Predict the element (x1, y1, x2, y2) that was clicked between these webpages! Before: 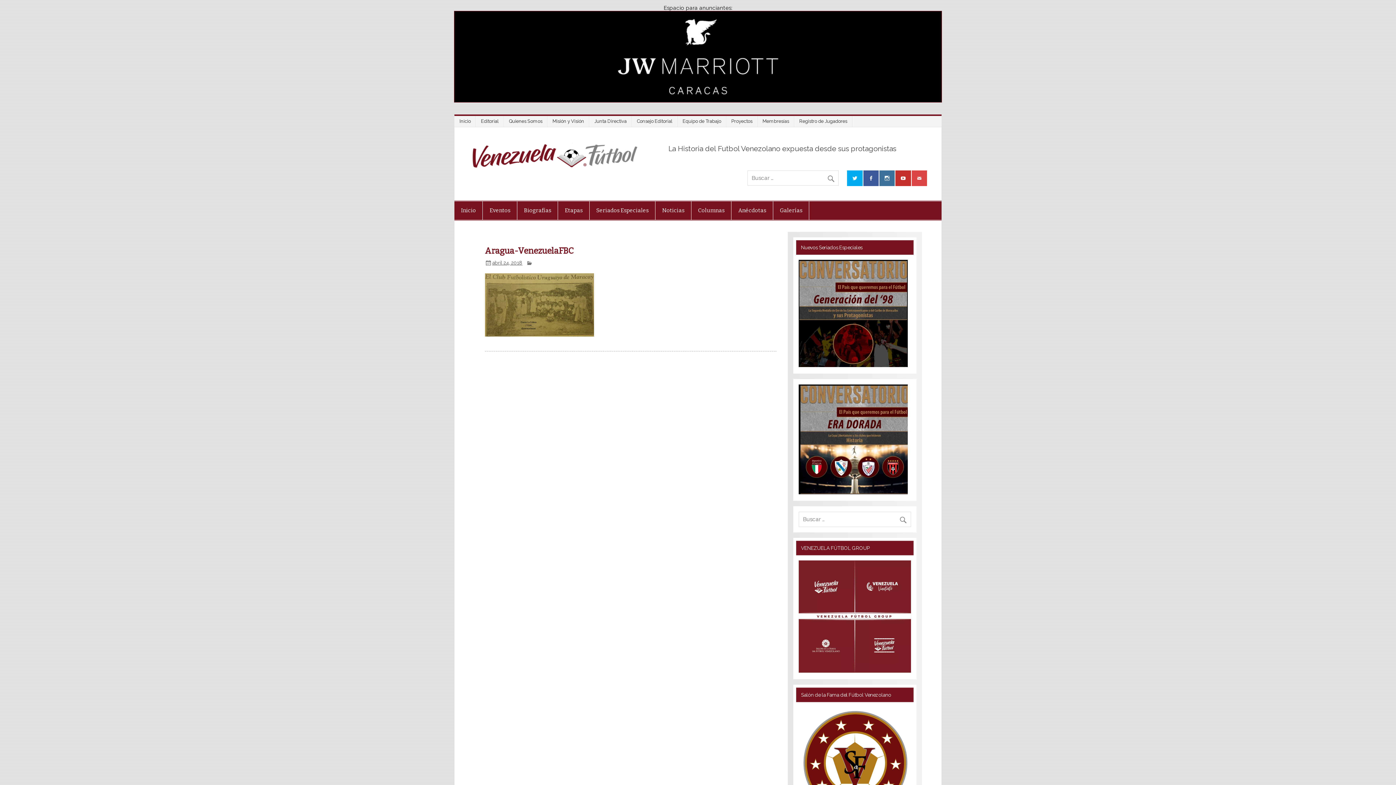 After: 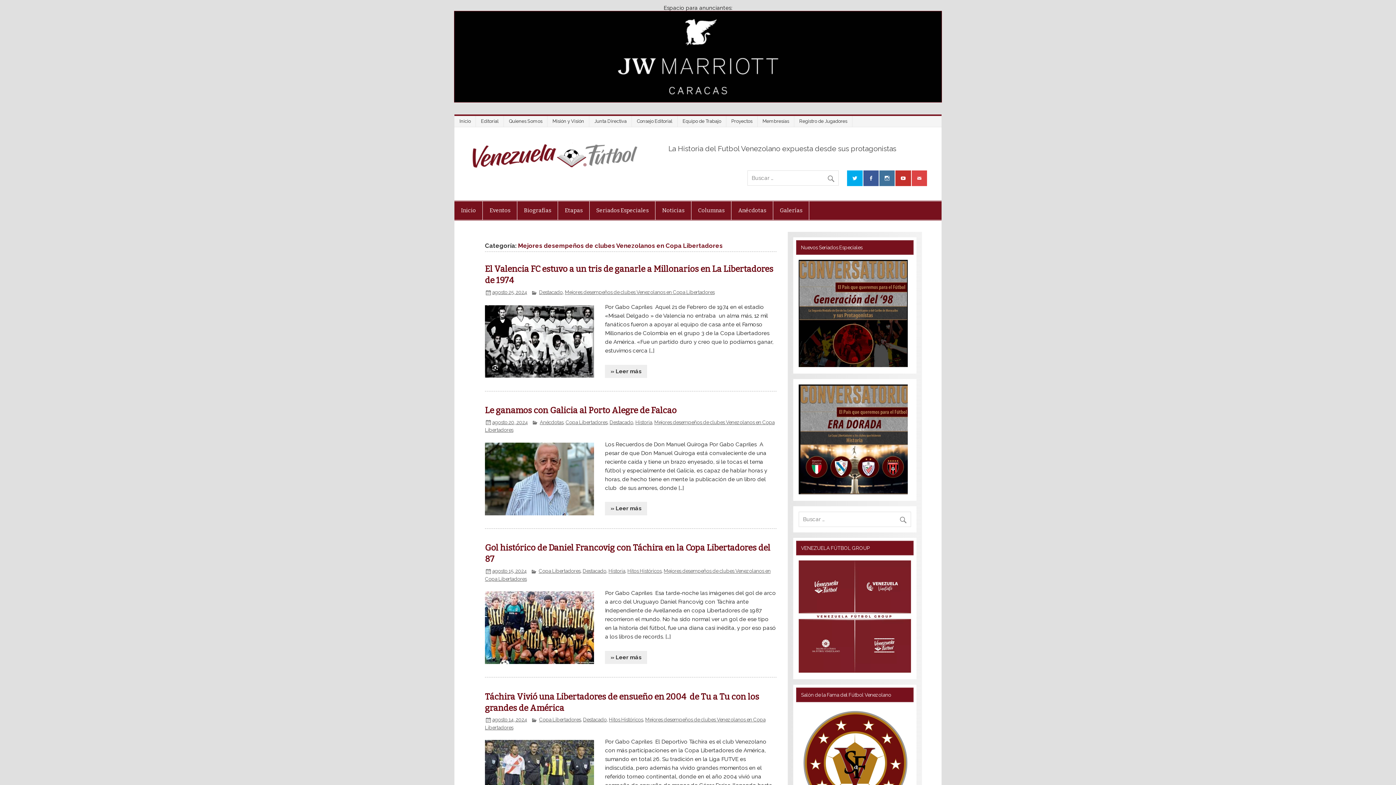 Action: bbox: (798, 489, 907, 495)